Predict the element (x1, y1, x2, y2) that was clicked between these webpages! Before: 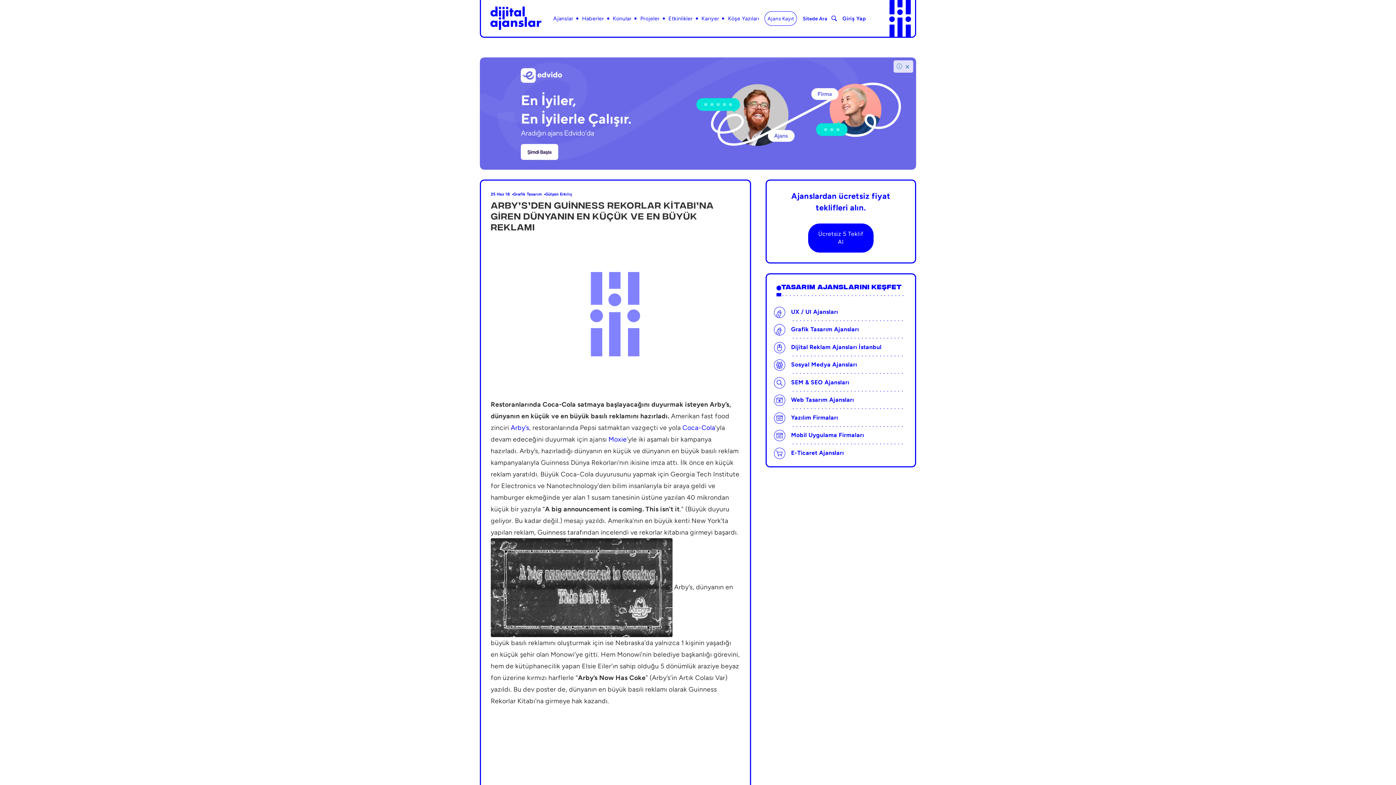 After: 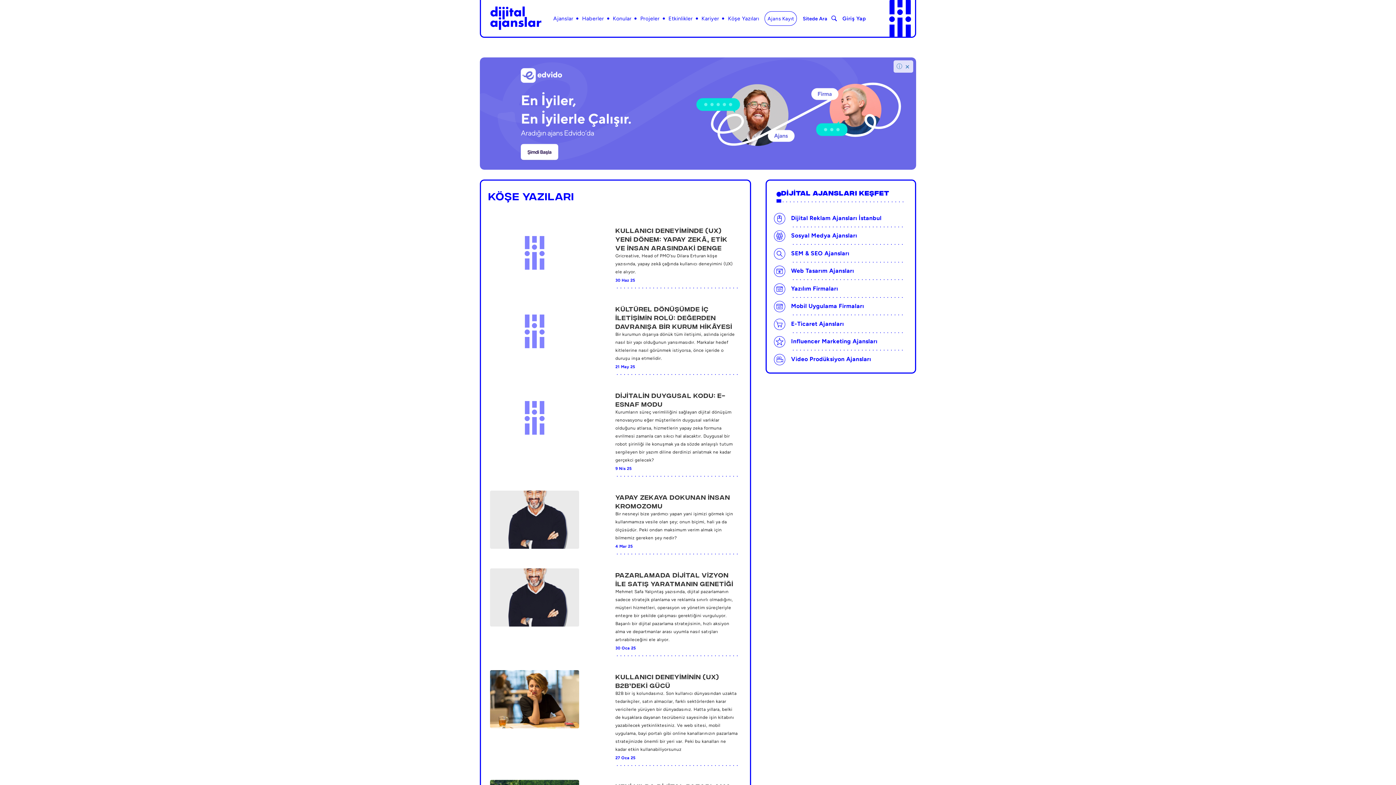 Action: label: Köşe Yazıları bbox: (724, 6, 761, 30)